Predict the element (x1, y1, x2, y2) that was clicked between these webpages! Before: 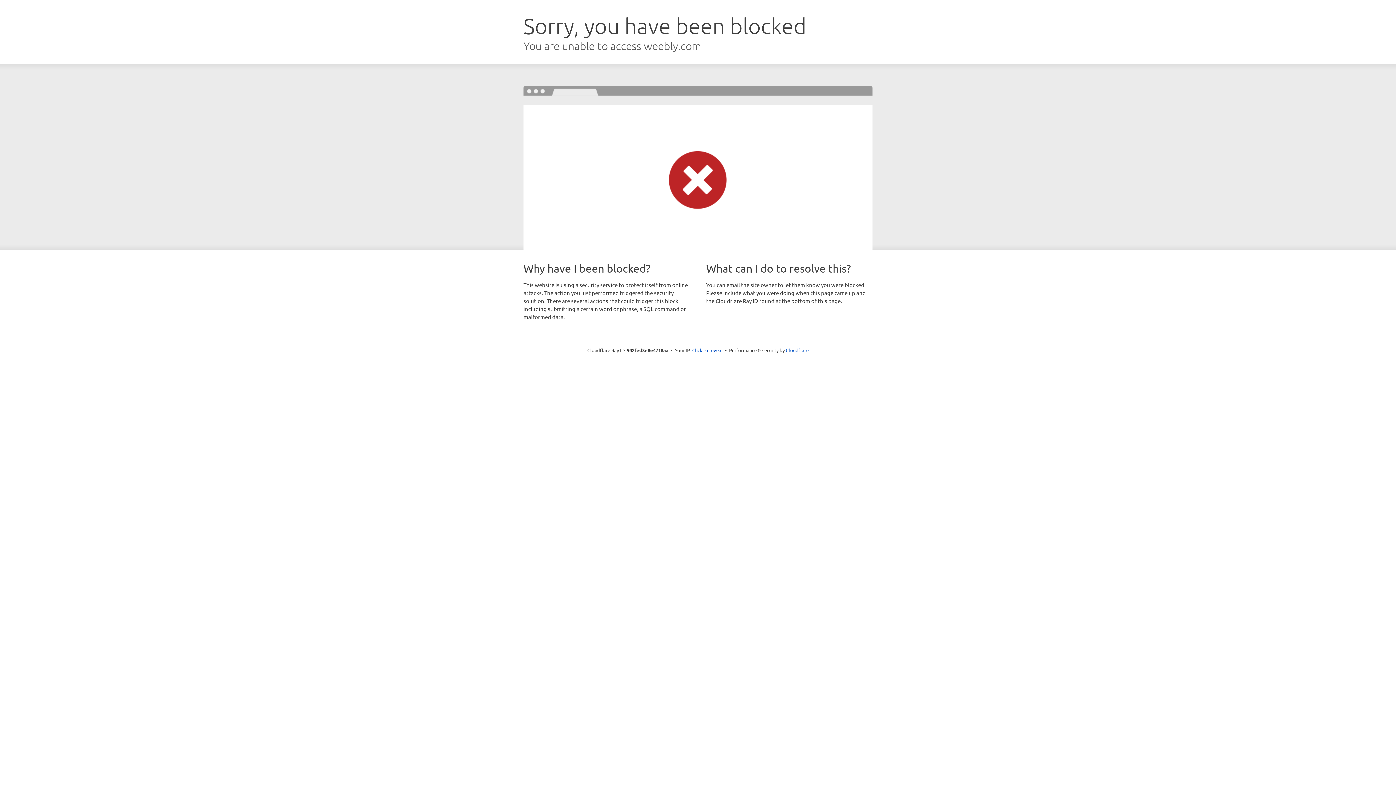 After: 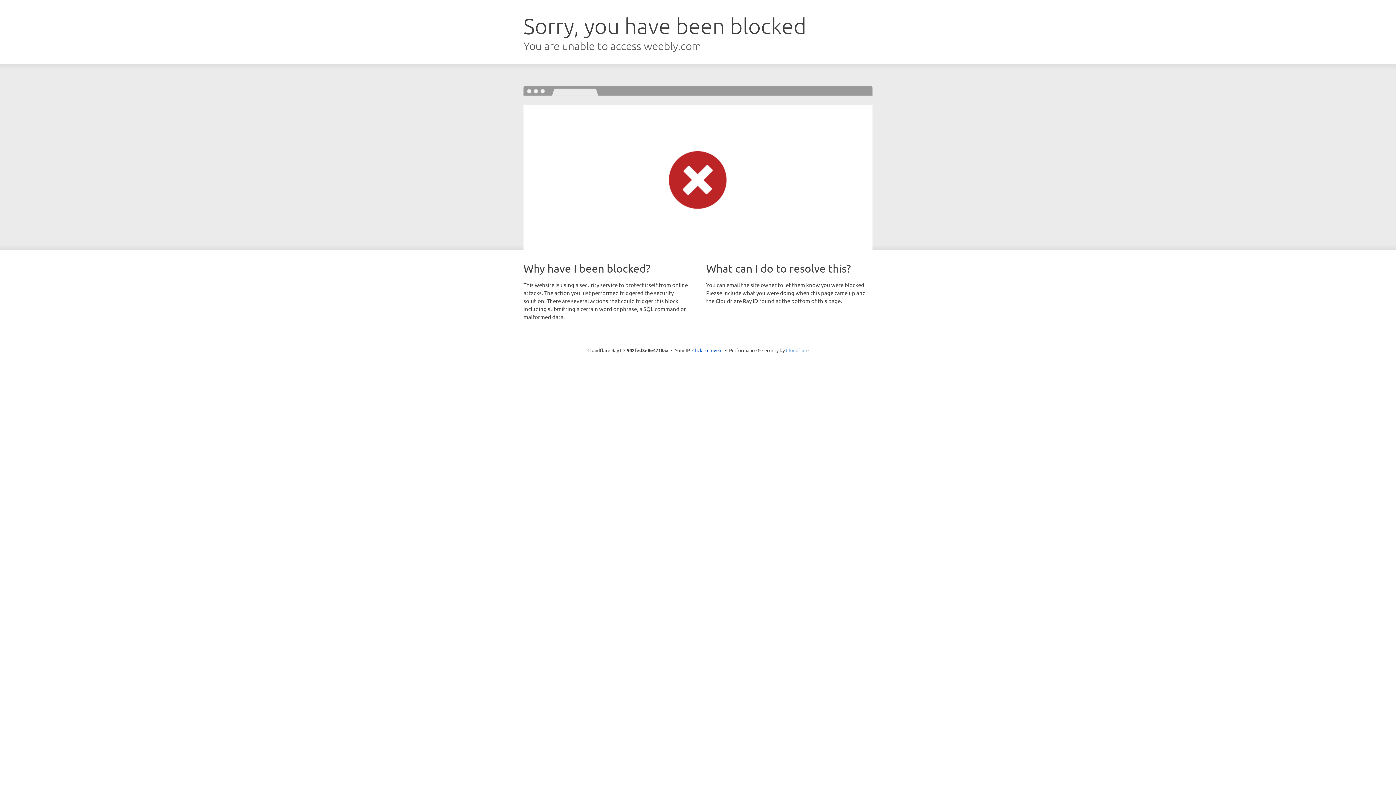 Action: bbox: (786, 347, 808, 353) label: Cloudflare